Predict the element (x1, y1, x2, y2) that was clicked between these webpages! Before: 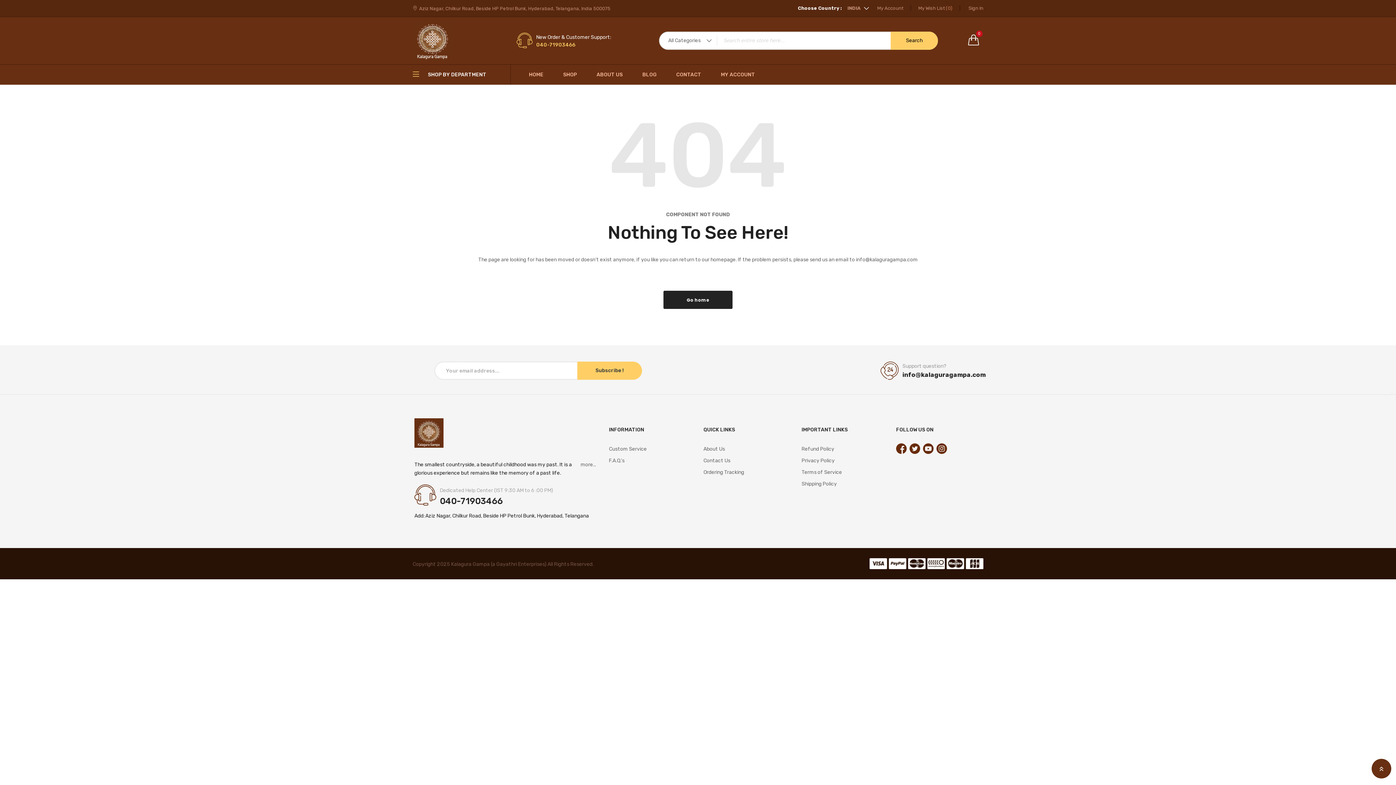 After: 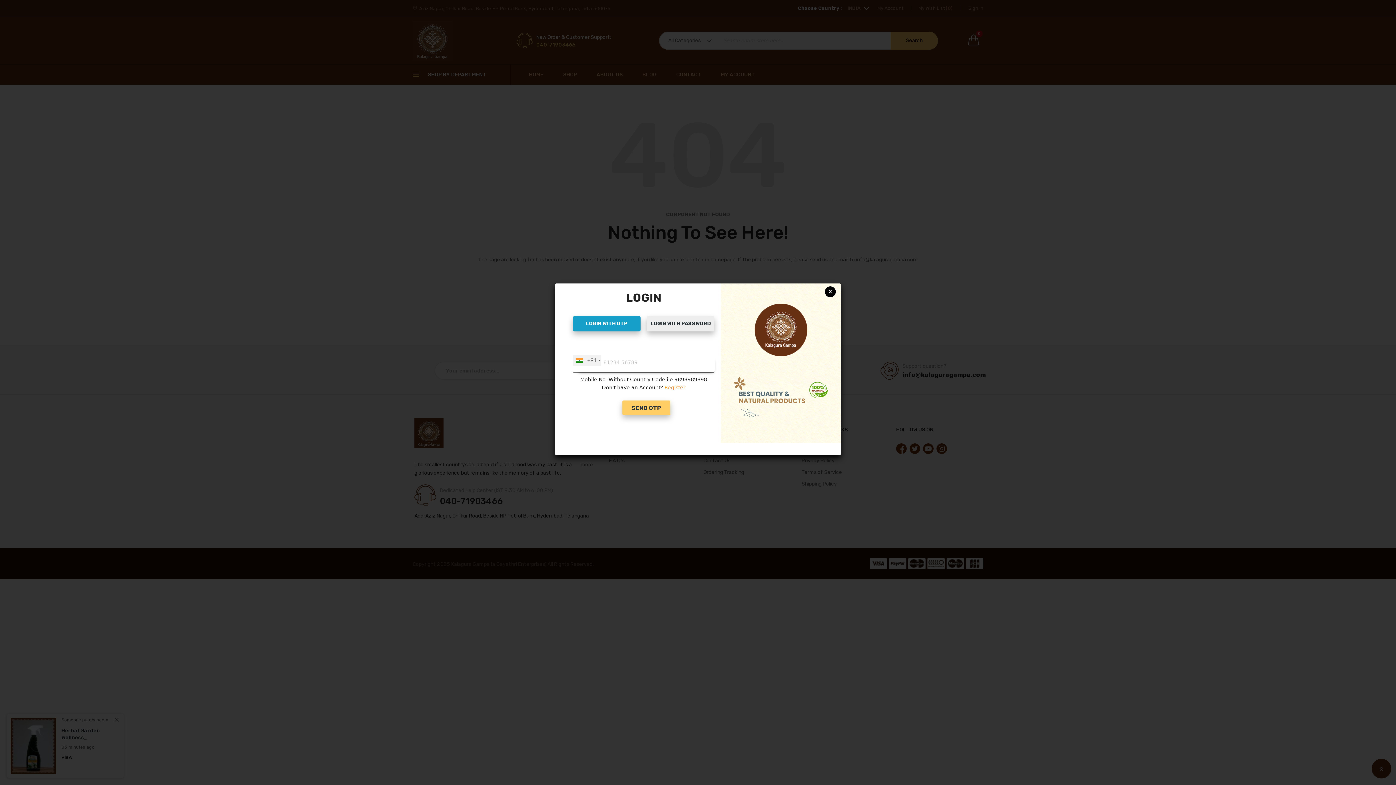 Action: label: My Wish List (0) bbox: (911, 5, 960, 10)